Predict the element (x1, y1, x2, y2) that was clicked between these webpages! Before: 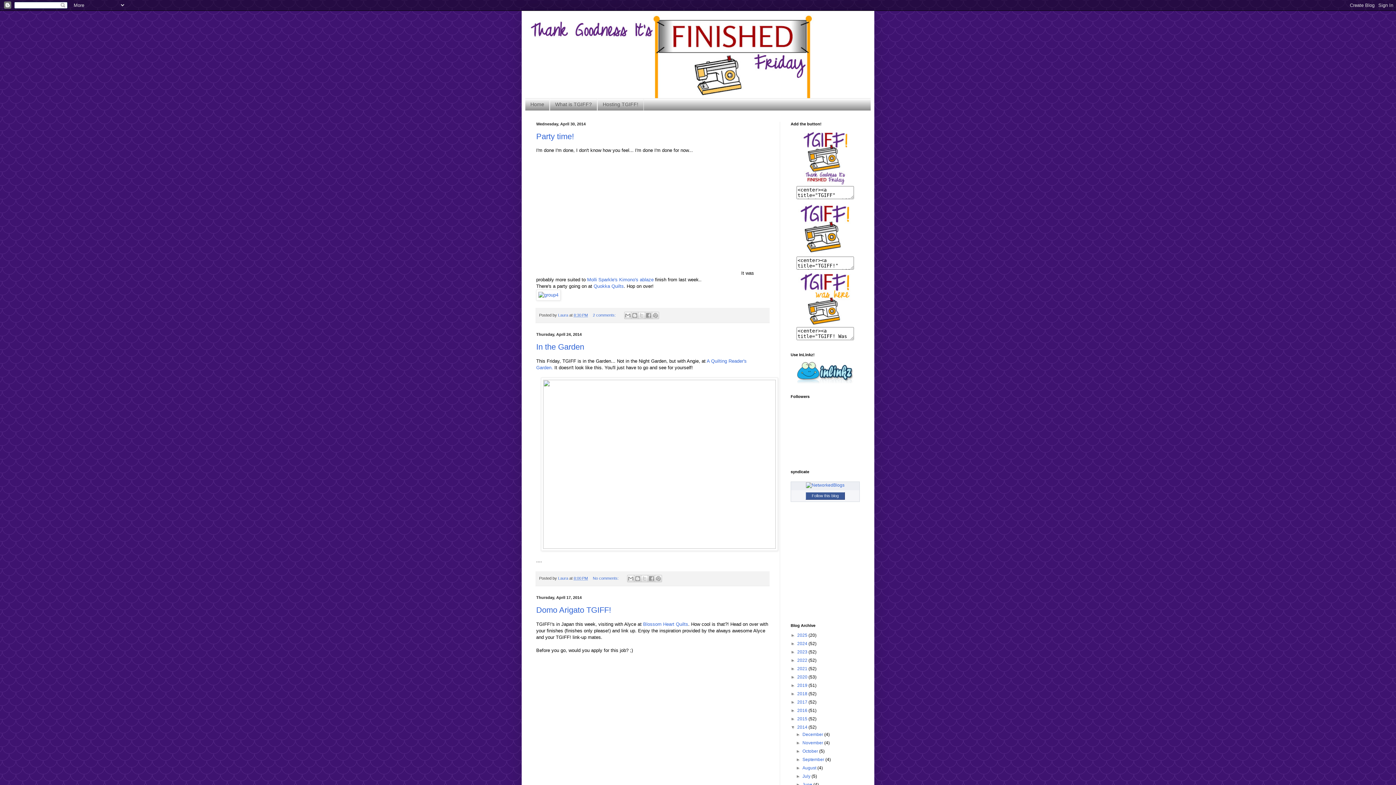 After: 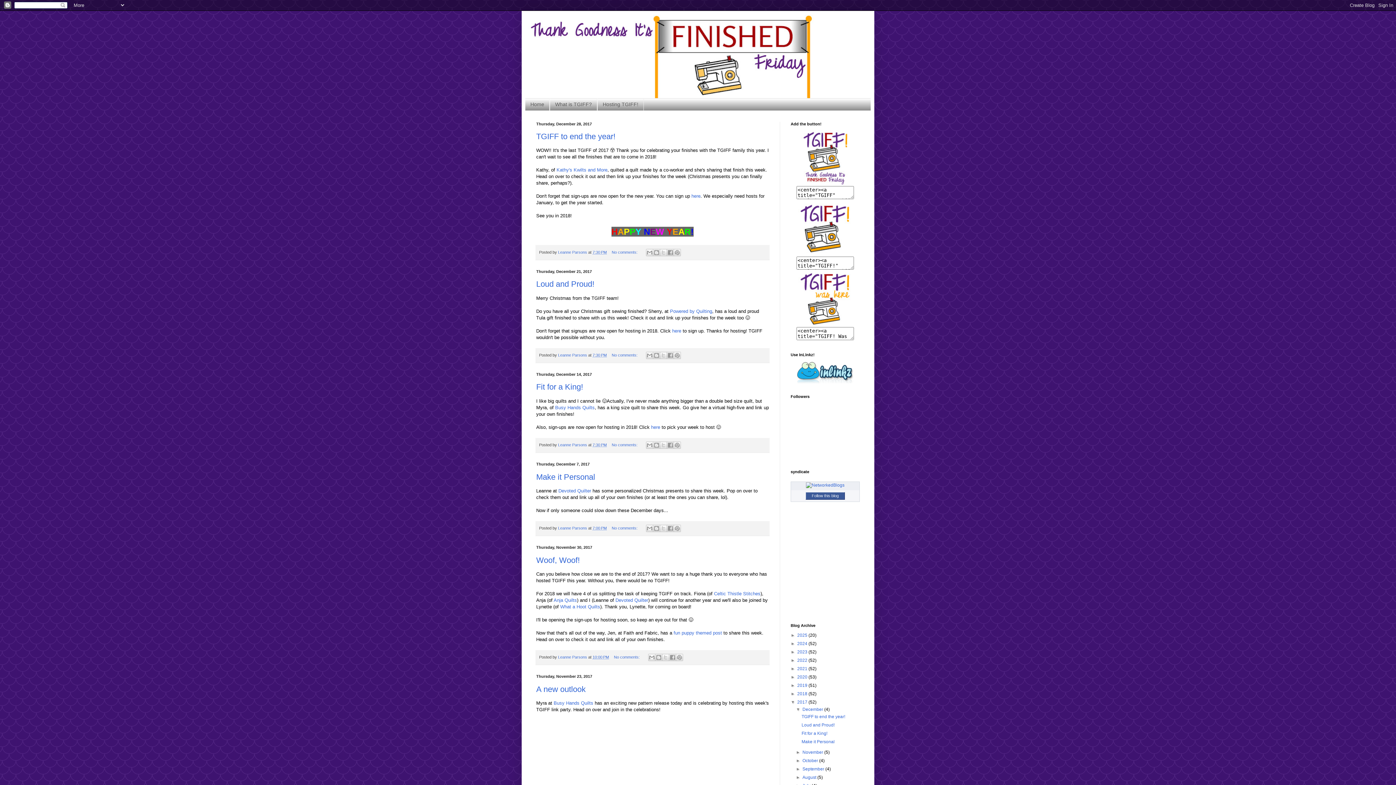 Action: label: 2017  bbox: (797, 699, 808, 705)